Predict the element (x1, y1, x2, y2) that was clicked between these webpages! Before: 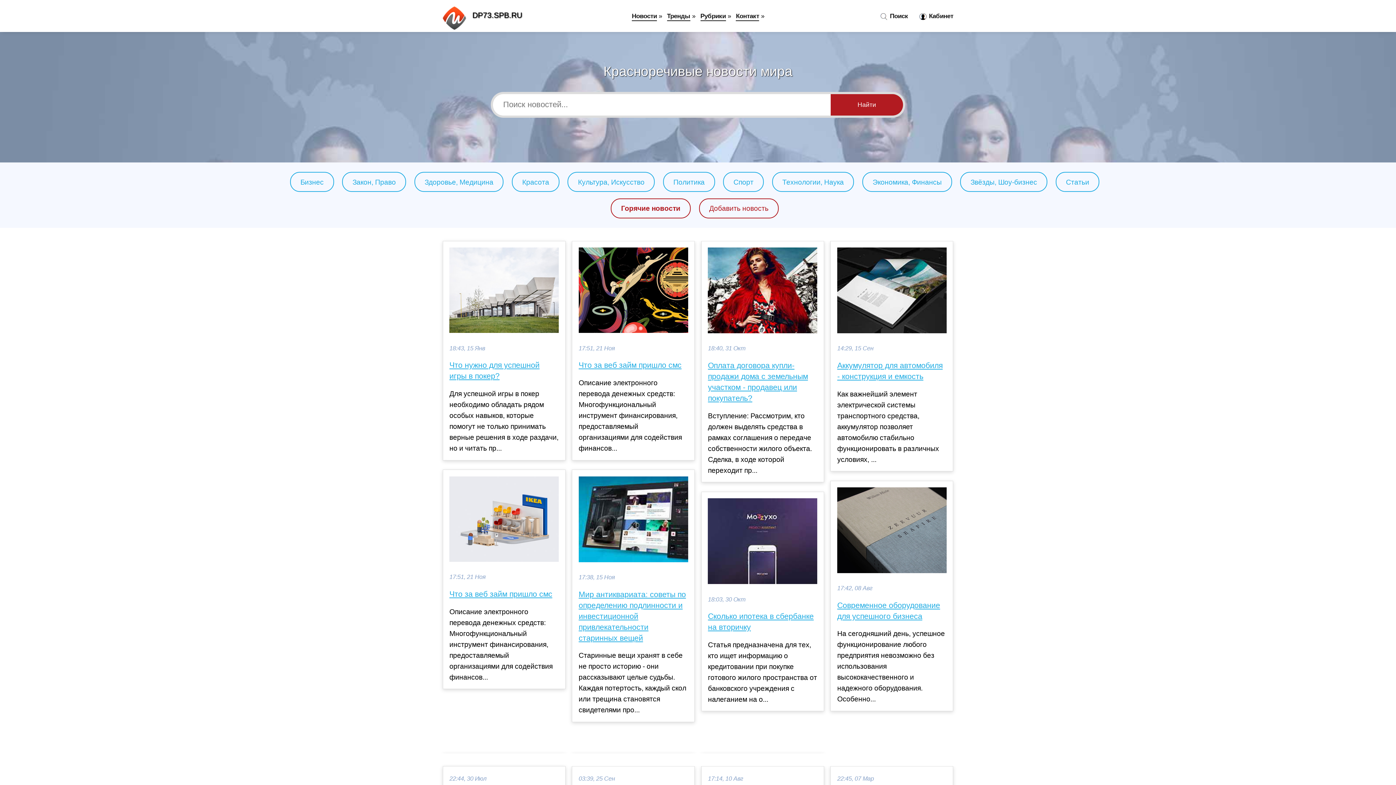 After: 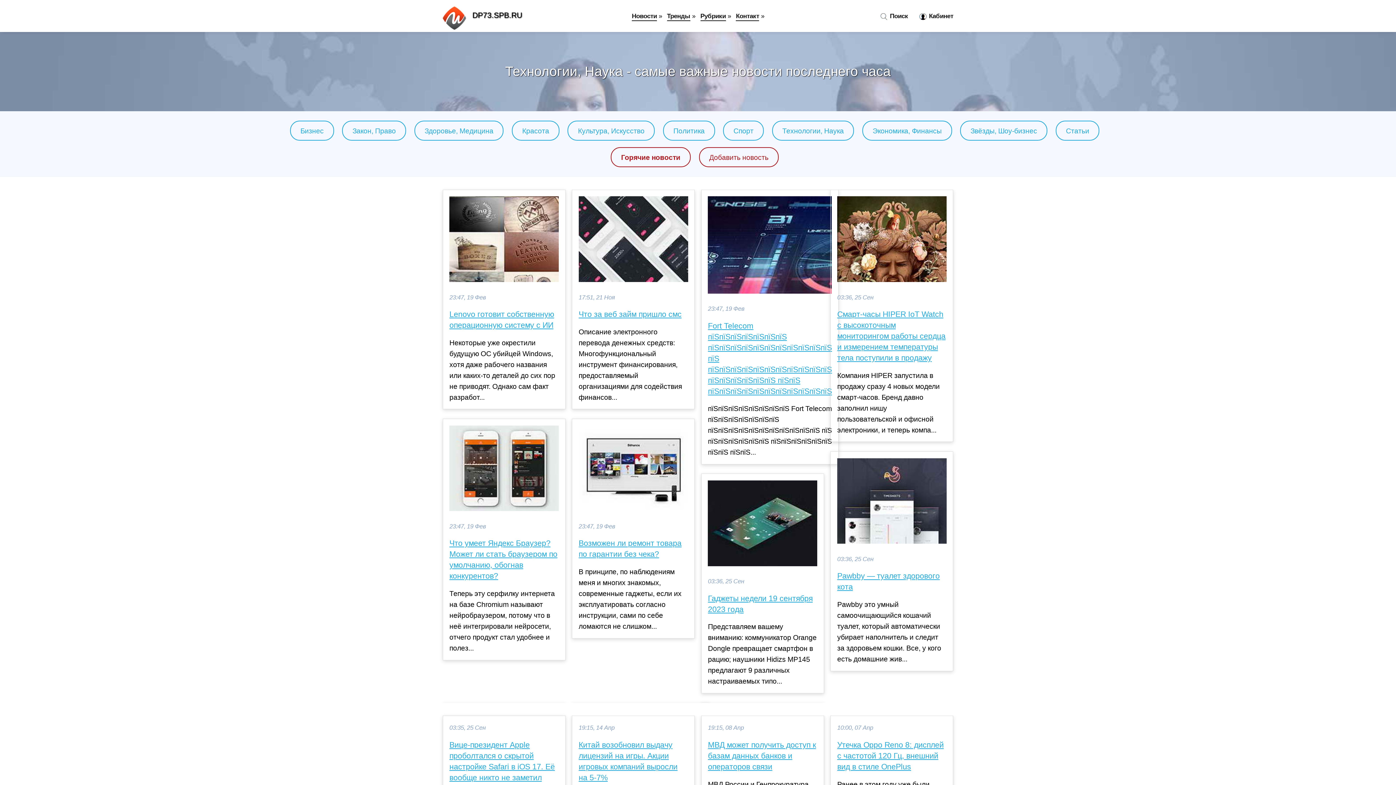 Action: bbox: (782, 178, 843, 186) label: Технологии, Наука